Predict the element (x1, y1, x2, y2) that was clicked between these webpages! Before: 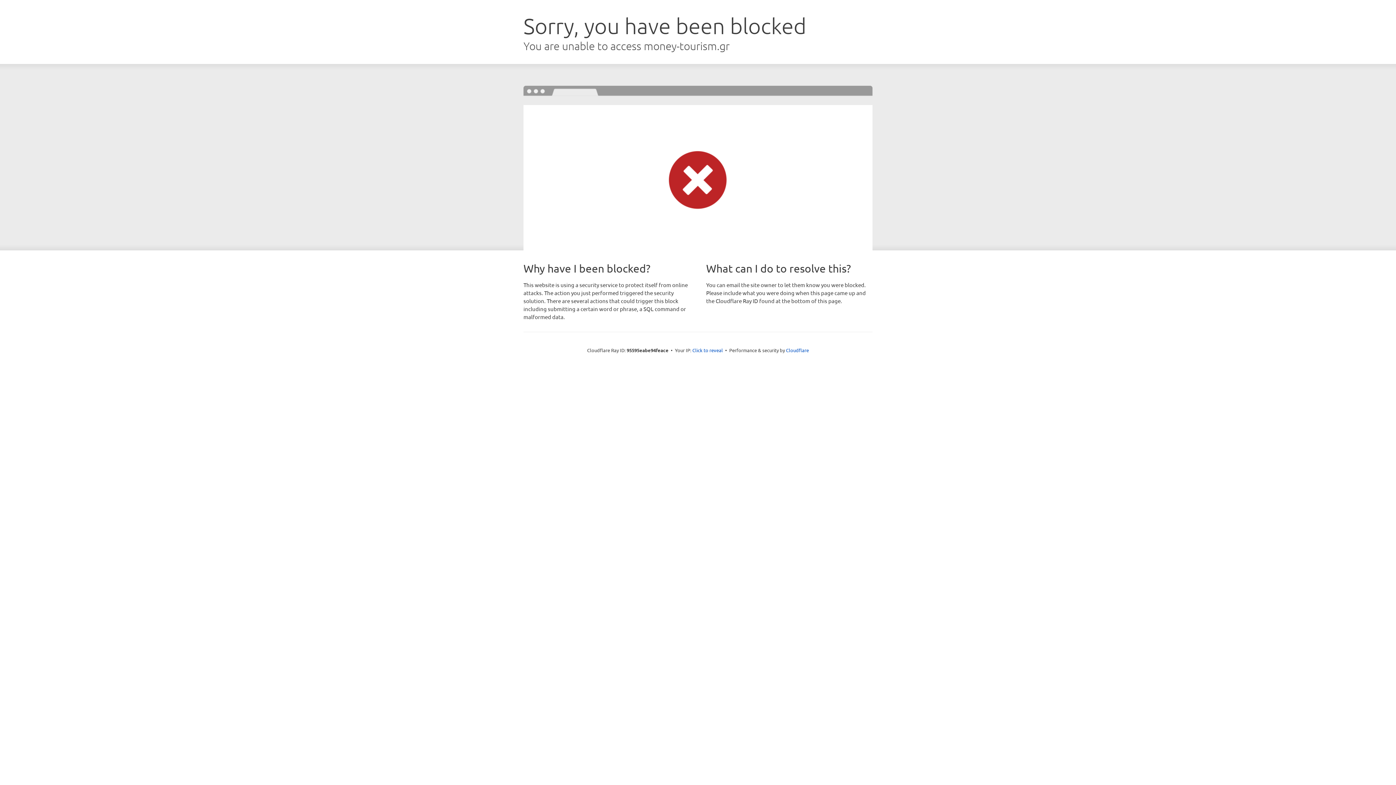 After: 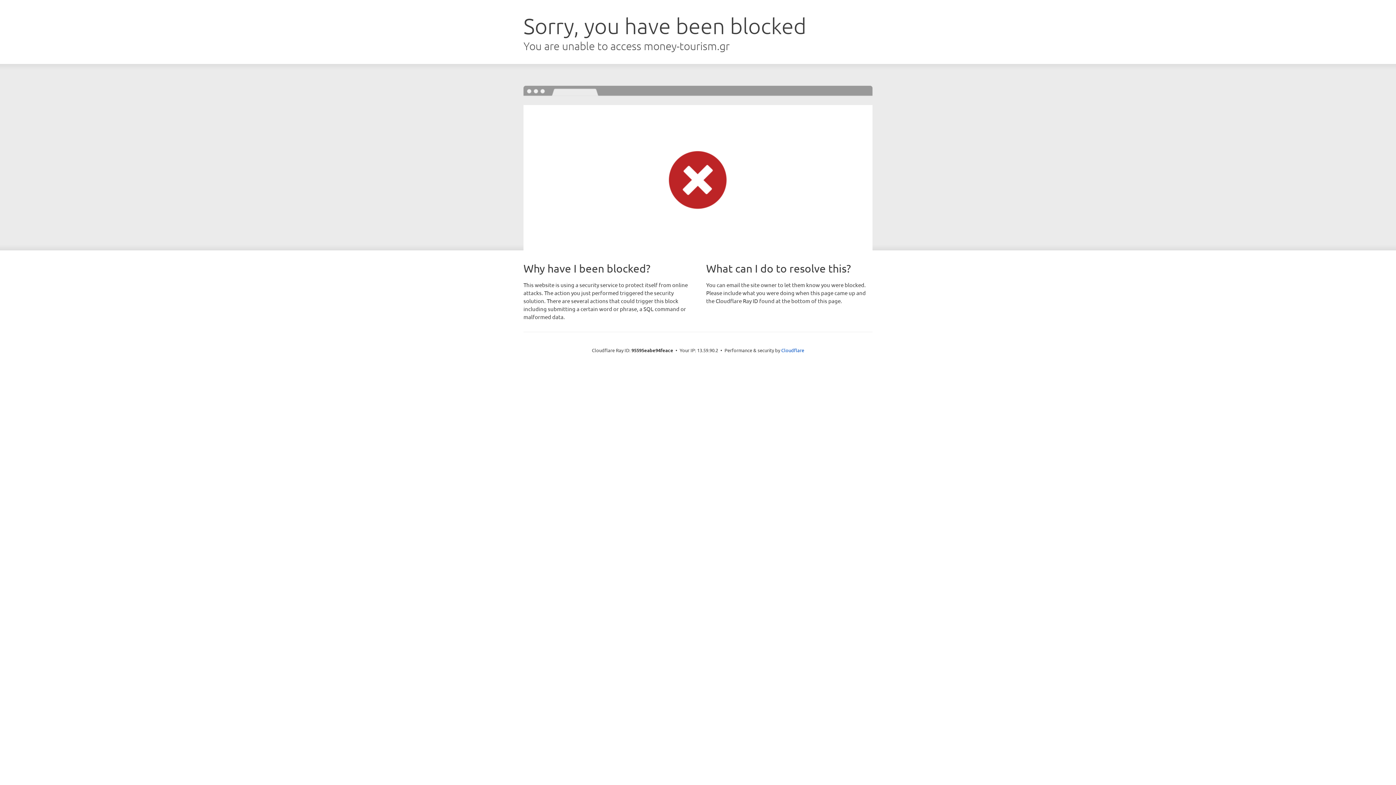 Action: label: Click to reveal bbox: (692, 346, 723, 353)